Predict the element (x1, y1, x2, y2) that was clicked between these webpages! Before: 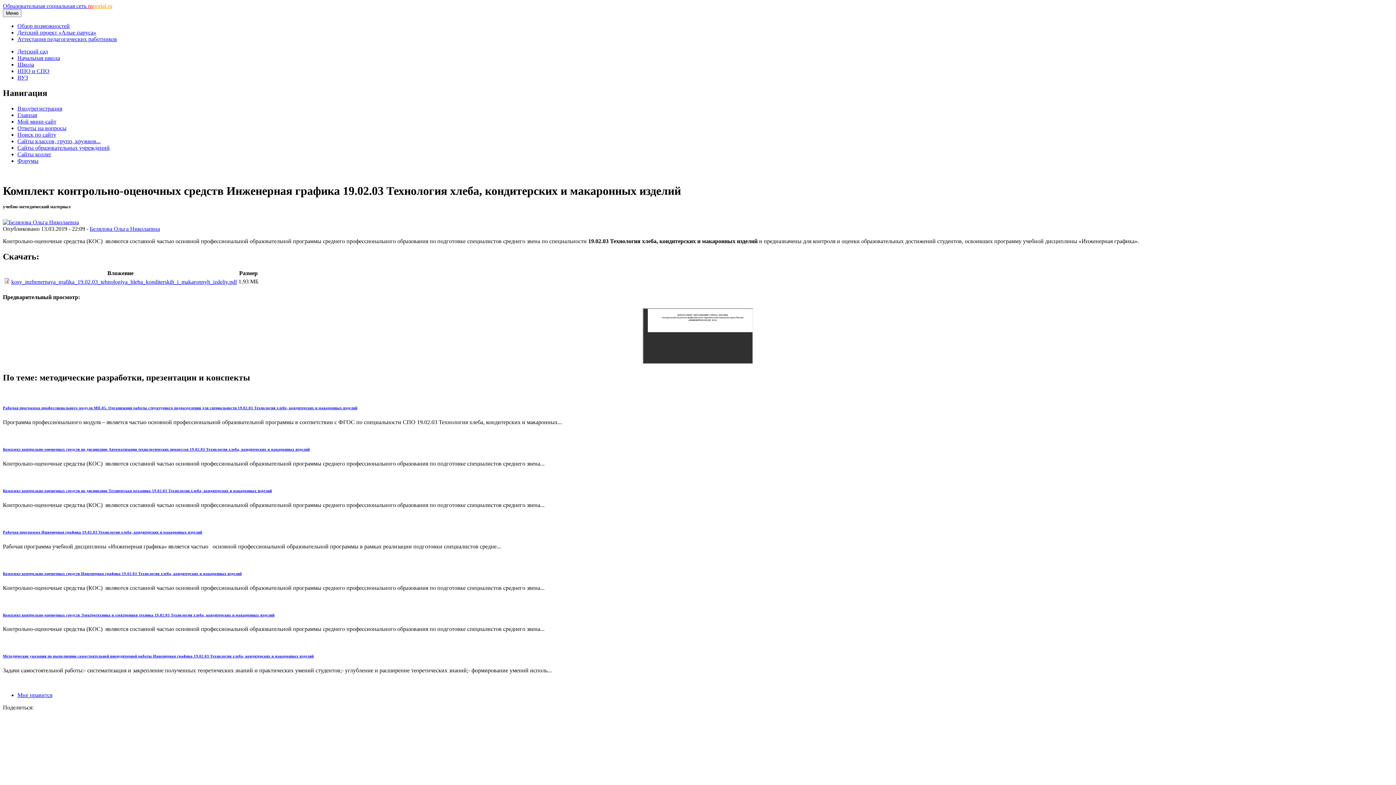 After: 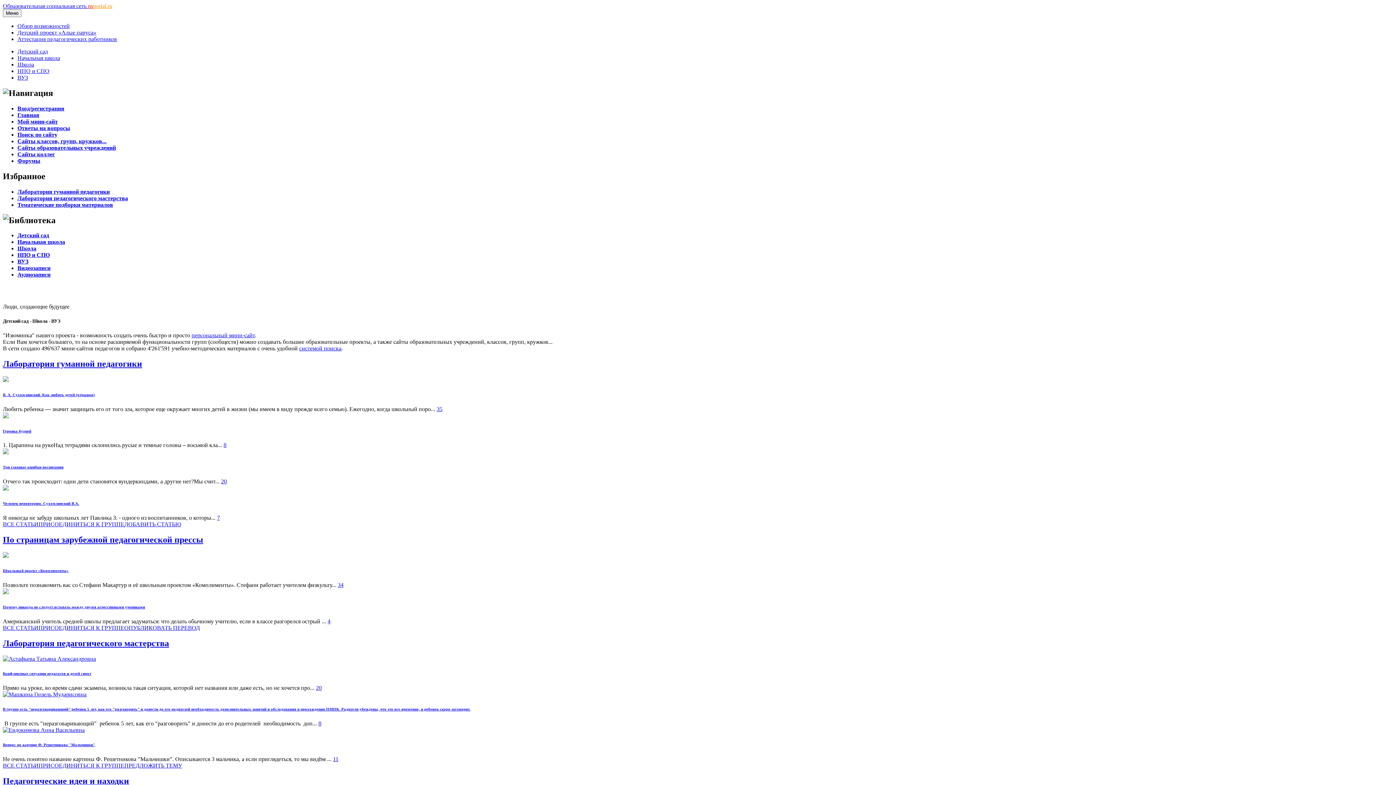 Action: bbox: (17, 111, 37, 118) label: Главная